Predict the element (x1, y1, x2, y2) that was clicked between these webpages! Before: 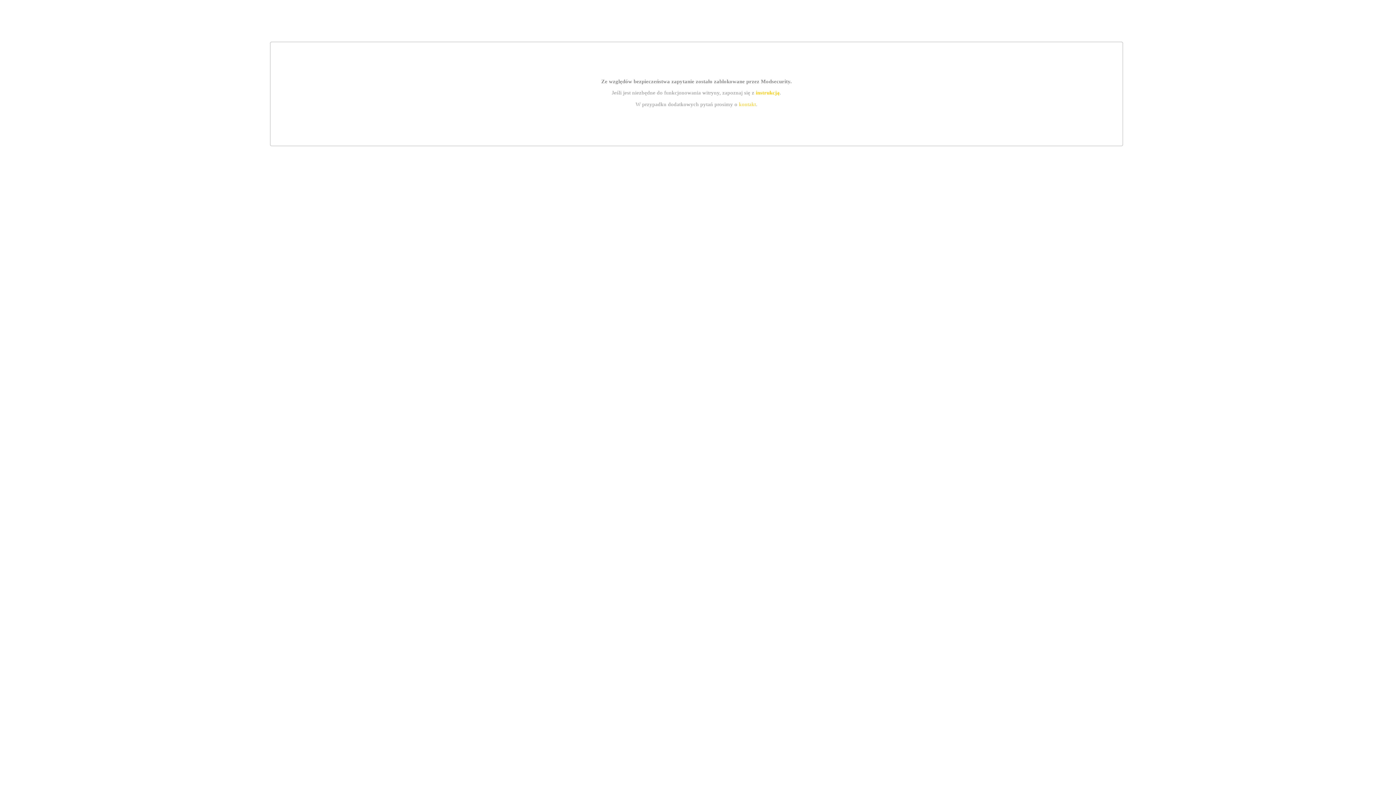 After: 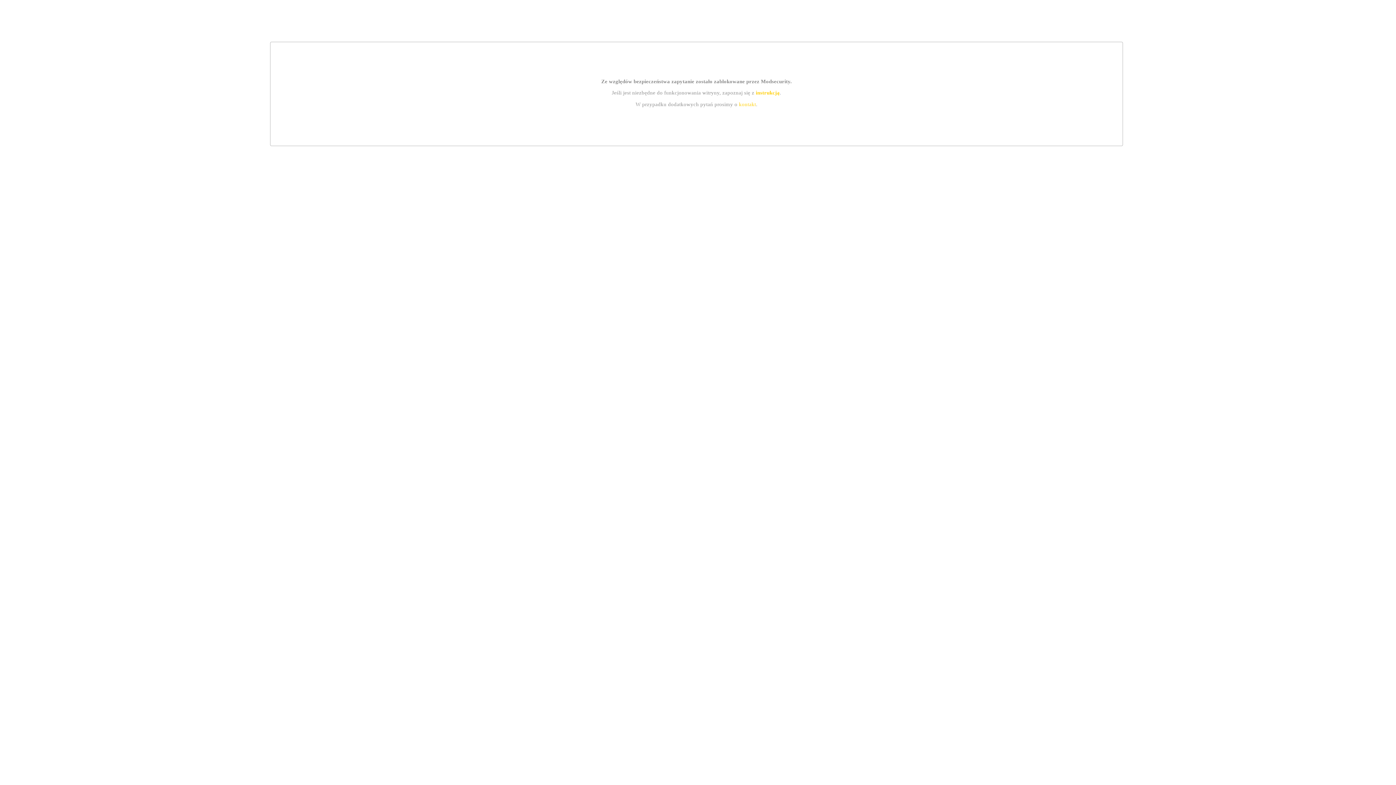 Action: bbox: (755, 89, 779, 95) label: instrukcją